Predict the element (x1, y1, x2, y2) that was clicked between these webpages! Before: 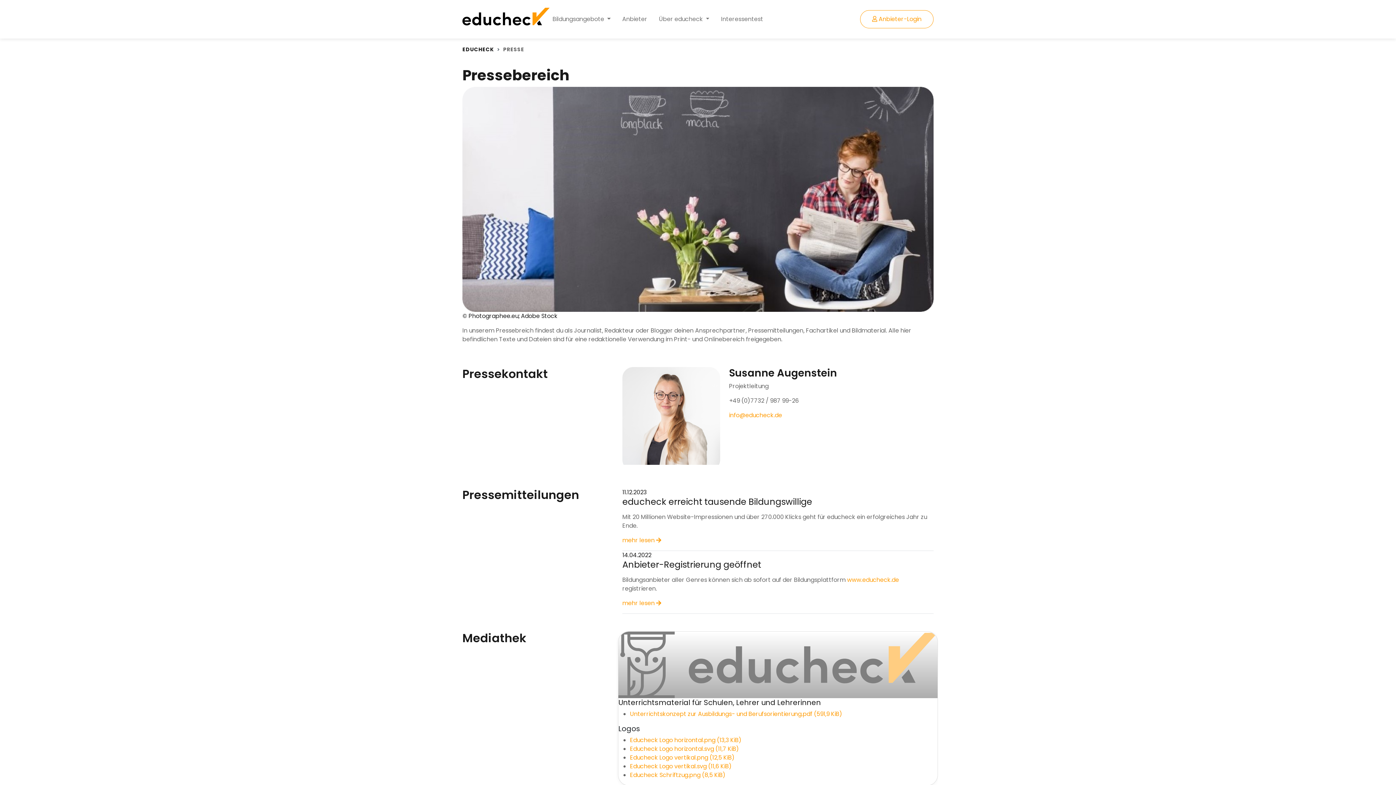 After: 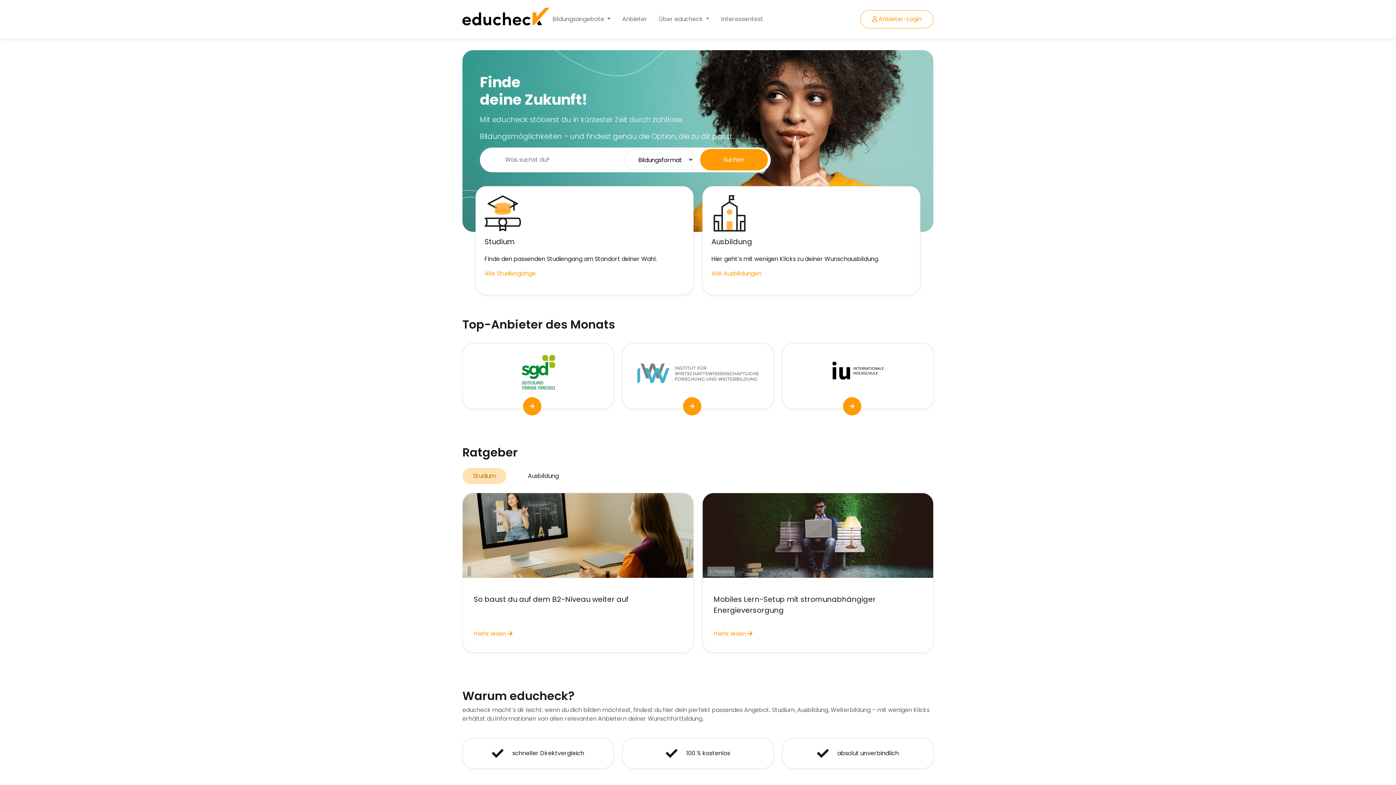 Action: label: EDUCHECK bbox: (462, 45, 494, 53)